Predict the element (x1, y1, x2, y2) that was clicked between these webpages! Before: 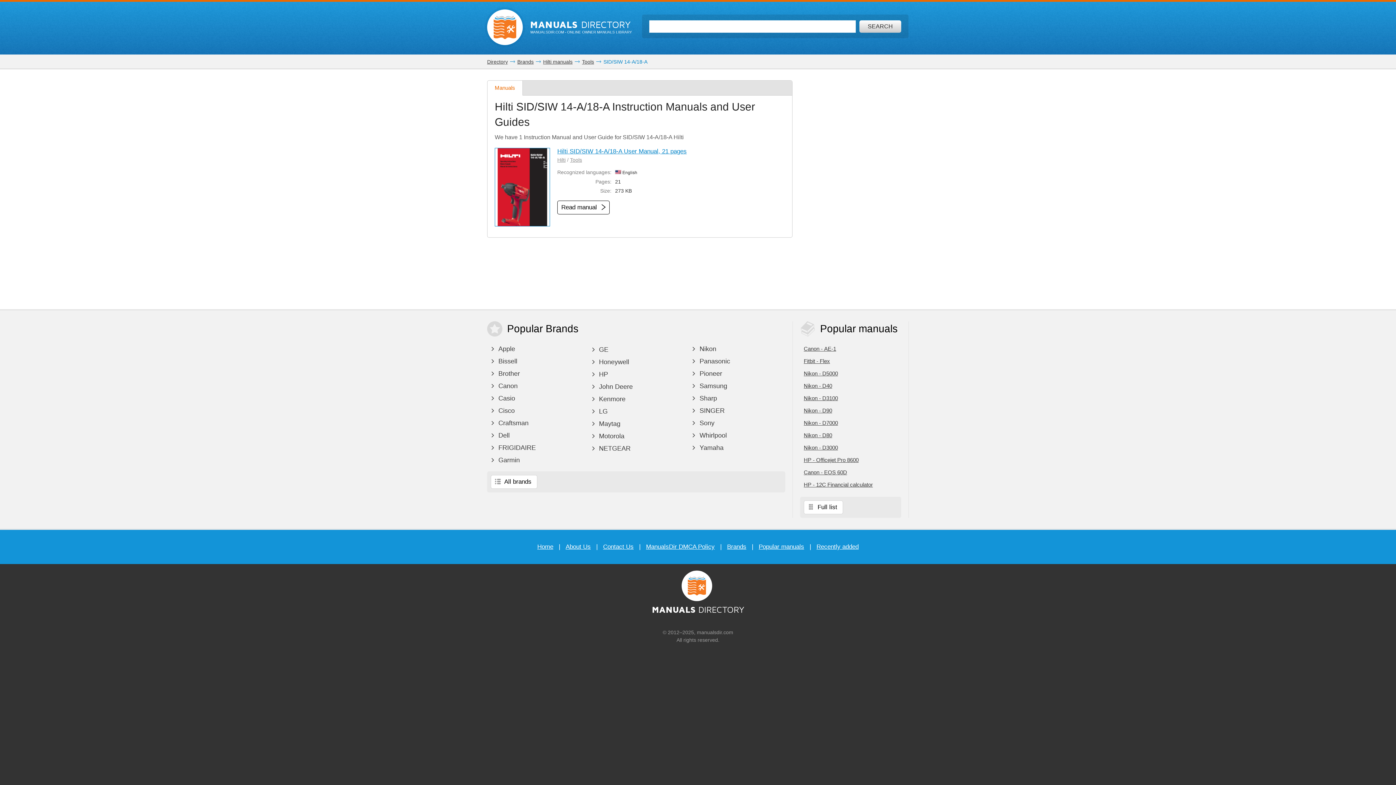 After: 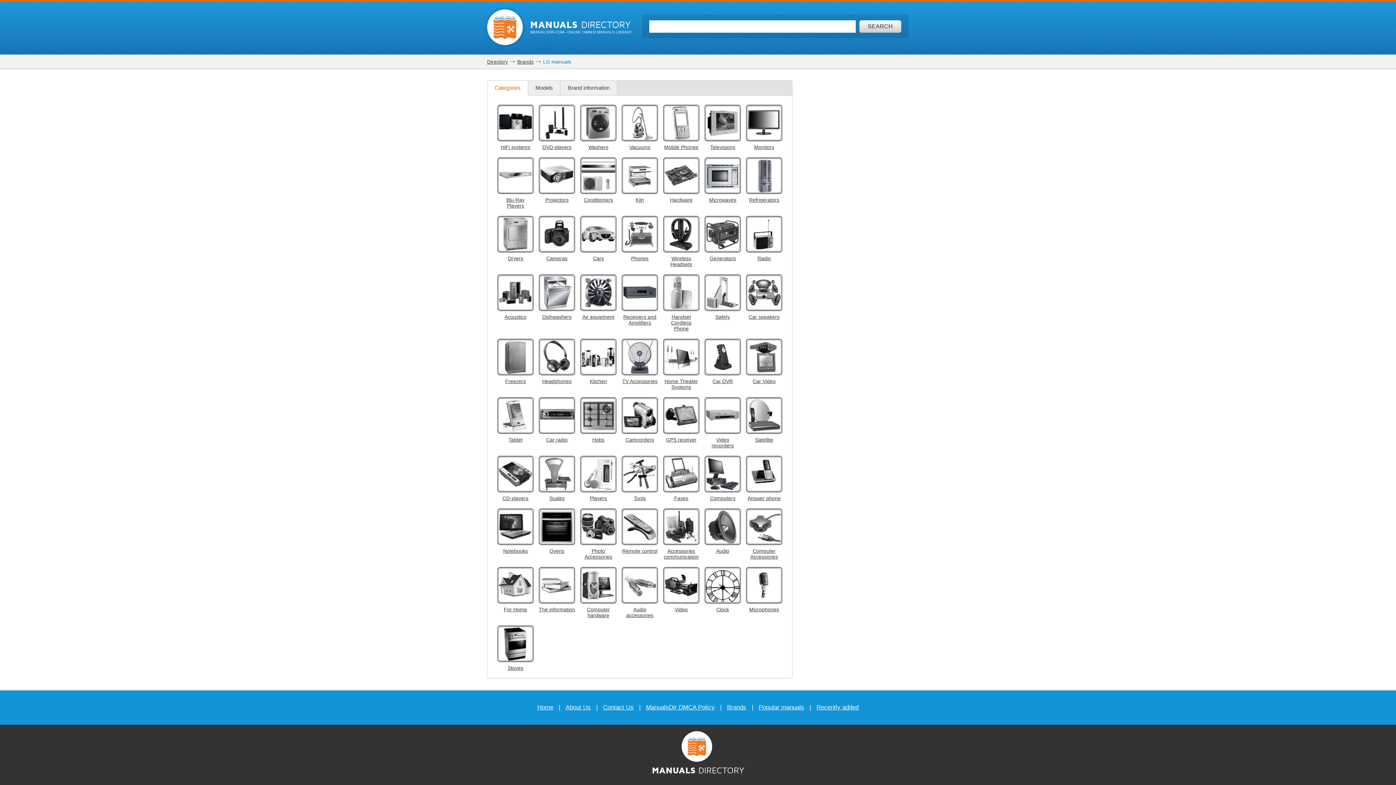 Action: bbox: (587, 405, 684, 417) label:  LG